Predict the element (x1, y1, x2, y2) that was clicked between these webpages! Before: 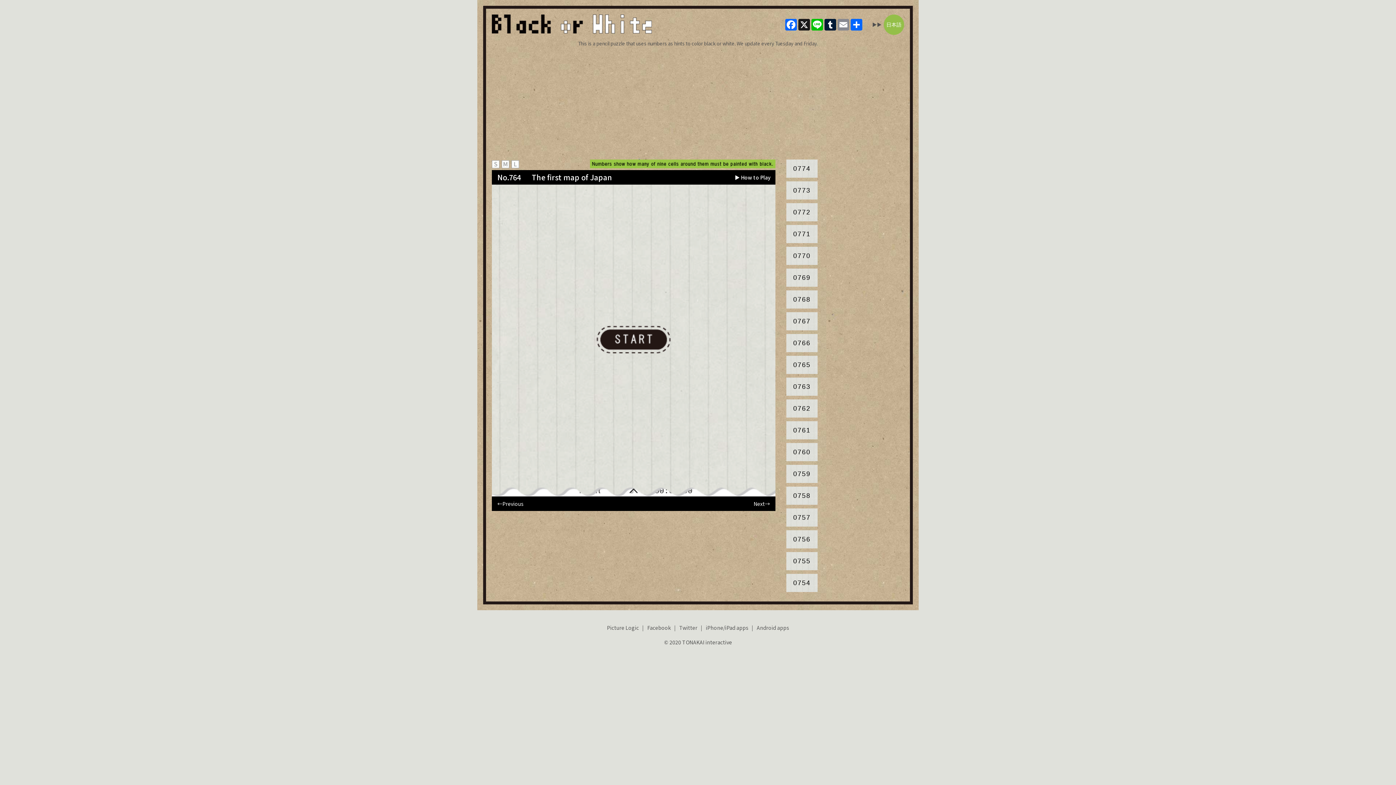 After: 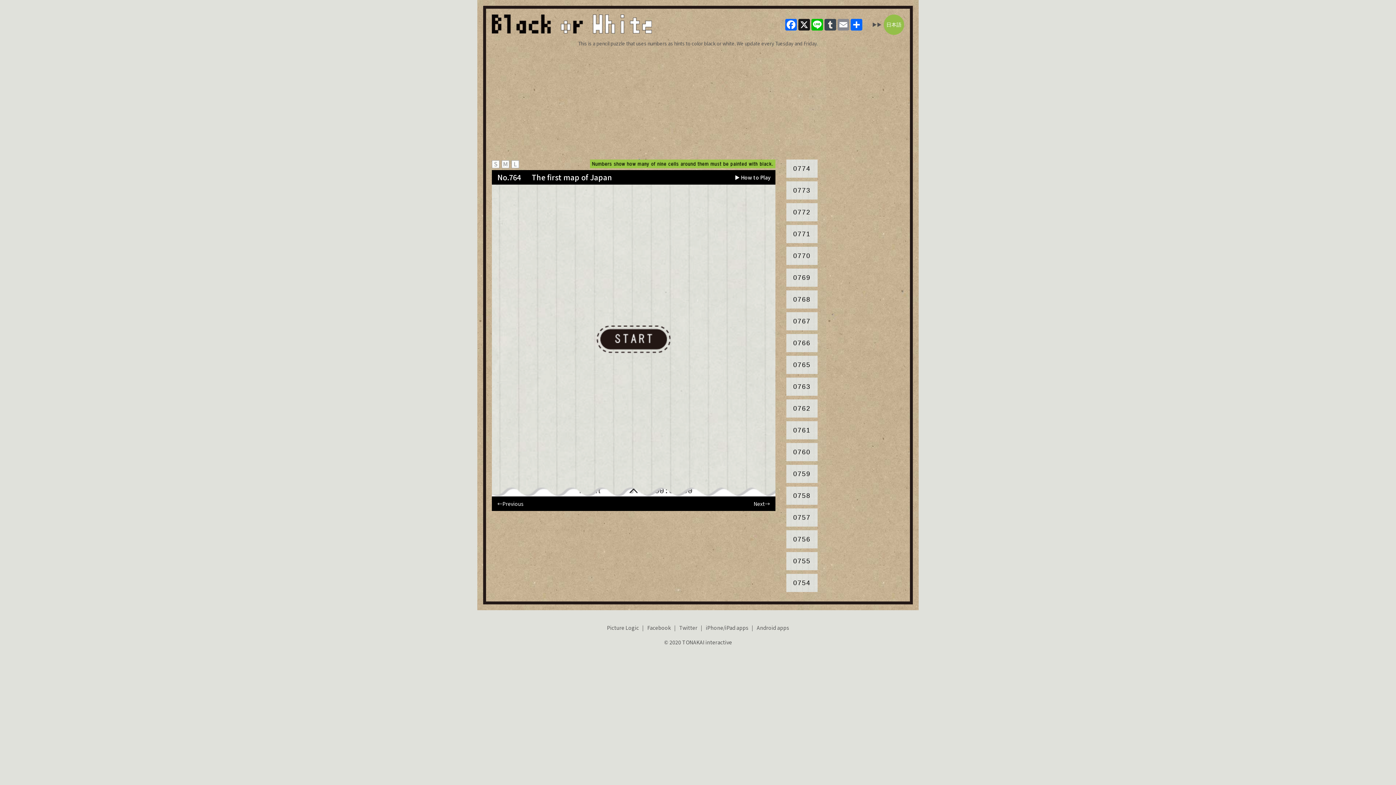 Action: label: Tumblr bbox: (824, 18, 837, 30)